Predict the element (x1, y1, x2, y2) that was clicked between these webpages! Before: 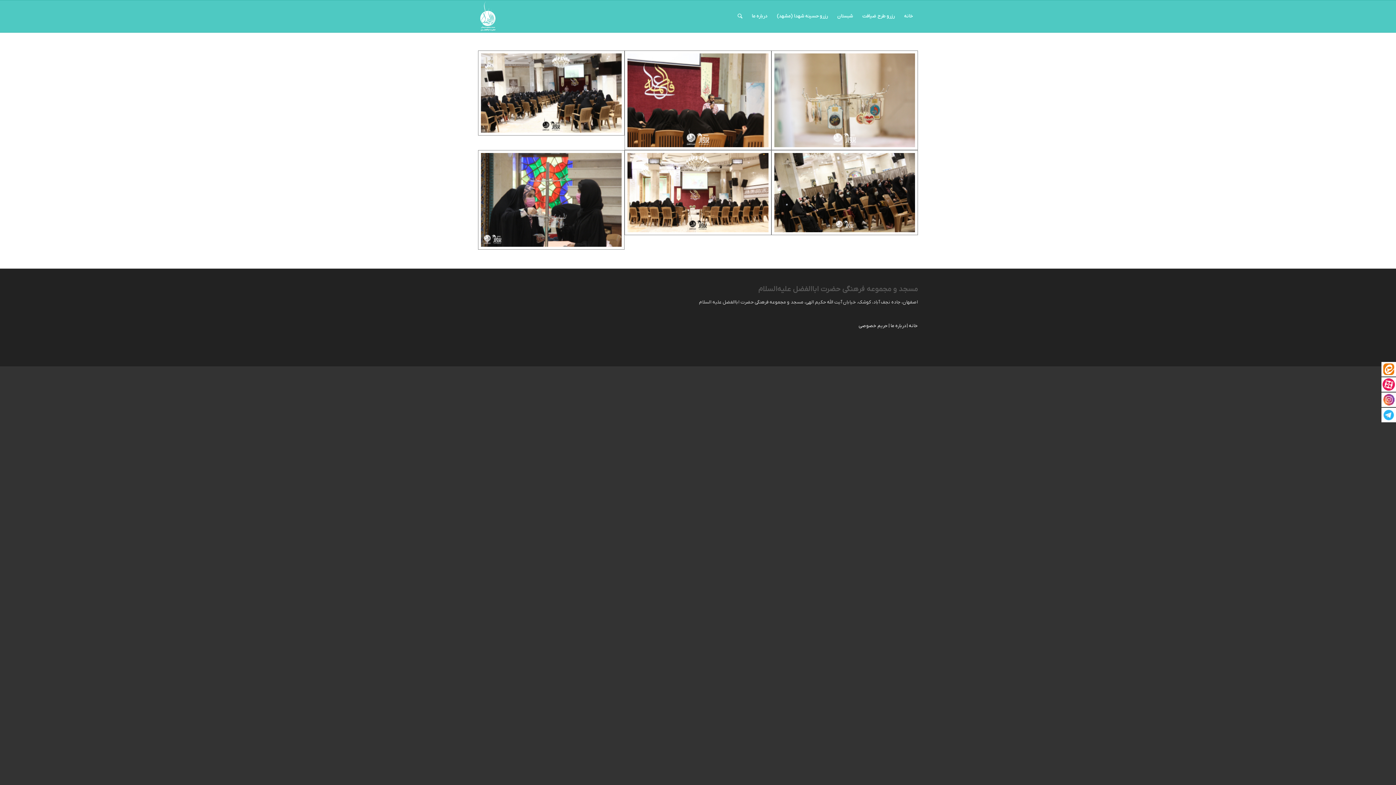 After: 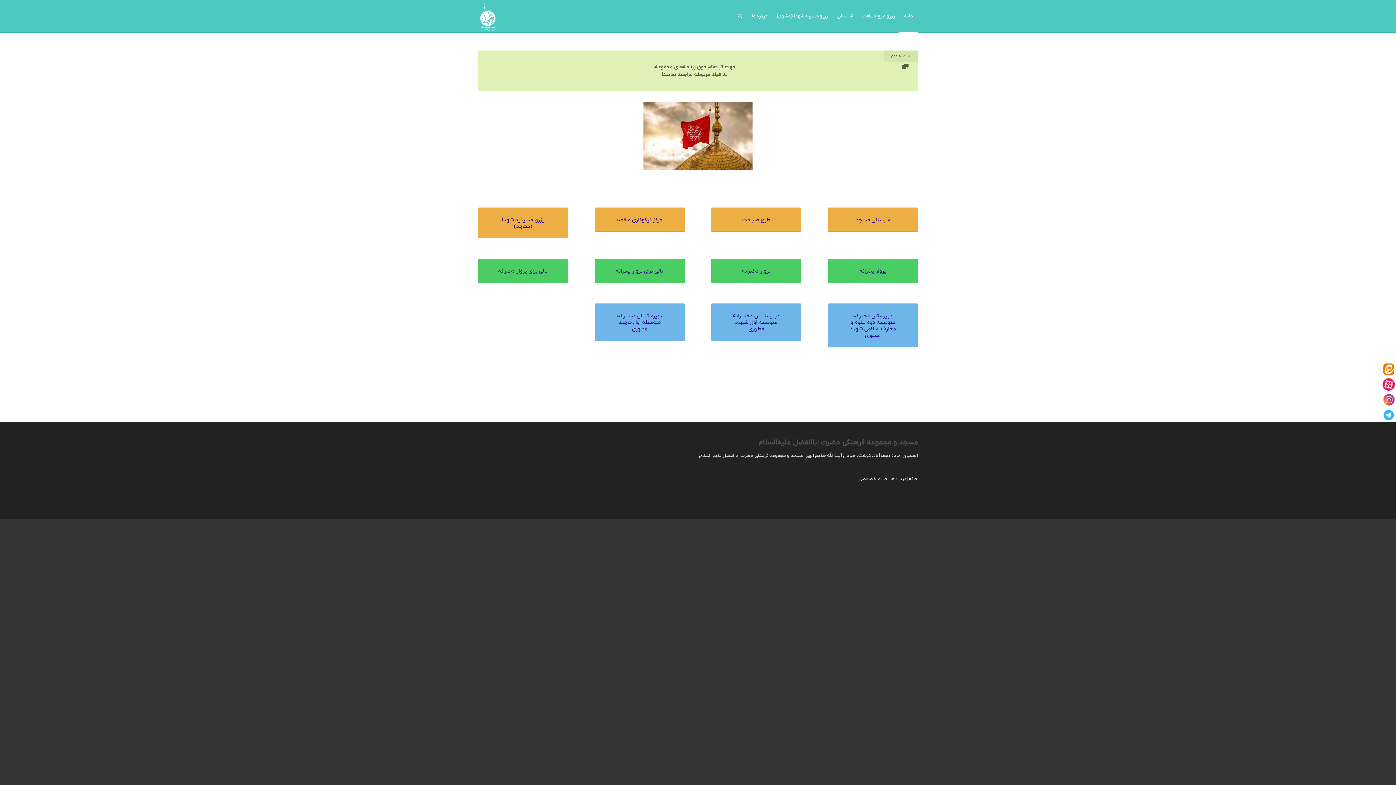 Action: bbox: (908, 322, 918, 328) label: خانه 